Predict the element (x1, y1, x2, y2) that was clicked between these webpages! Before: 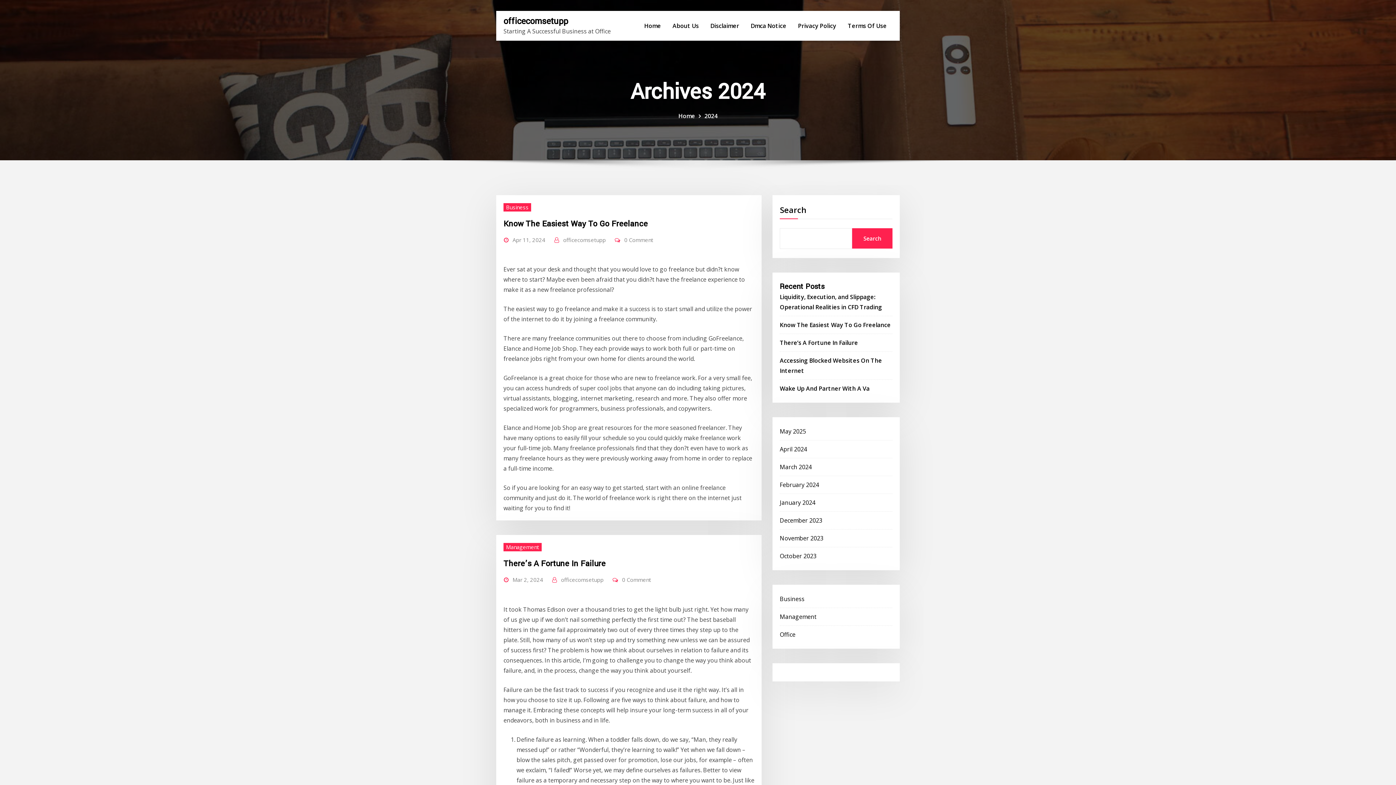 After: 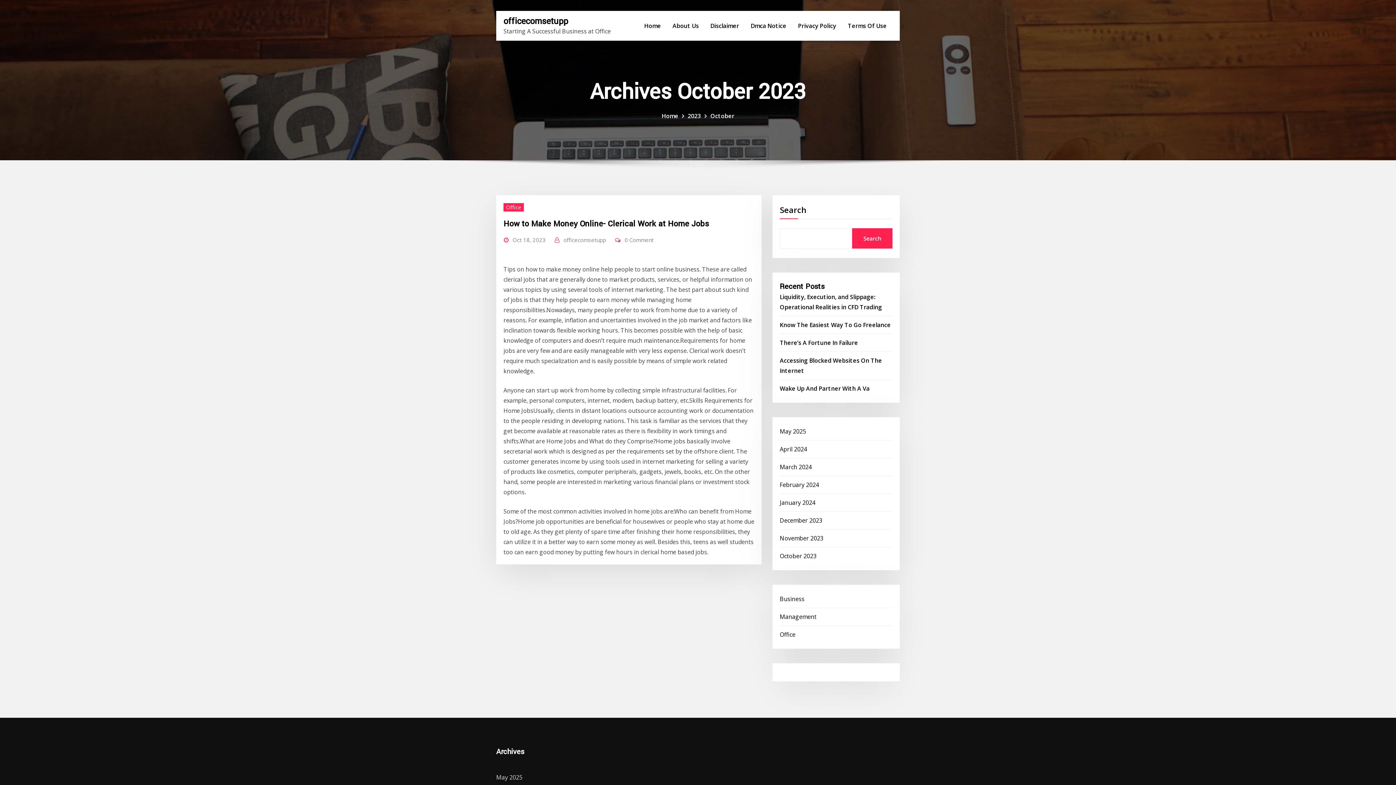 Action: label: October 2023 bbox: (780, 552, 816, 560)